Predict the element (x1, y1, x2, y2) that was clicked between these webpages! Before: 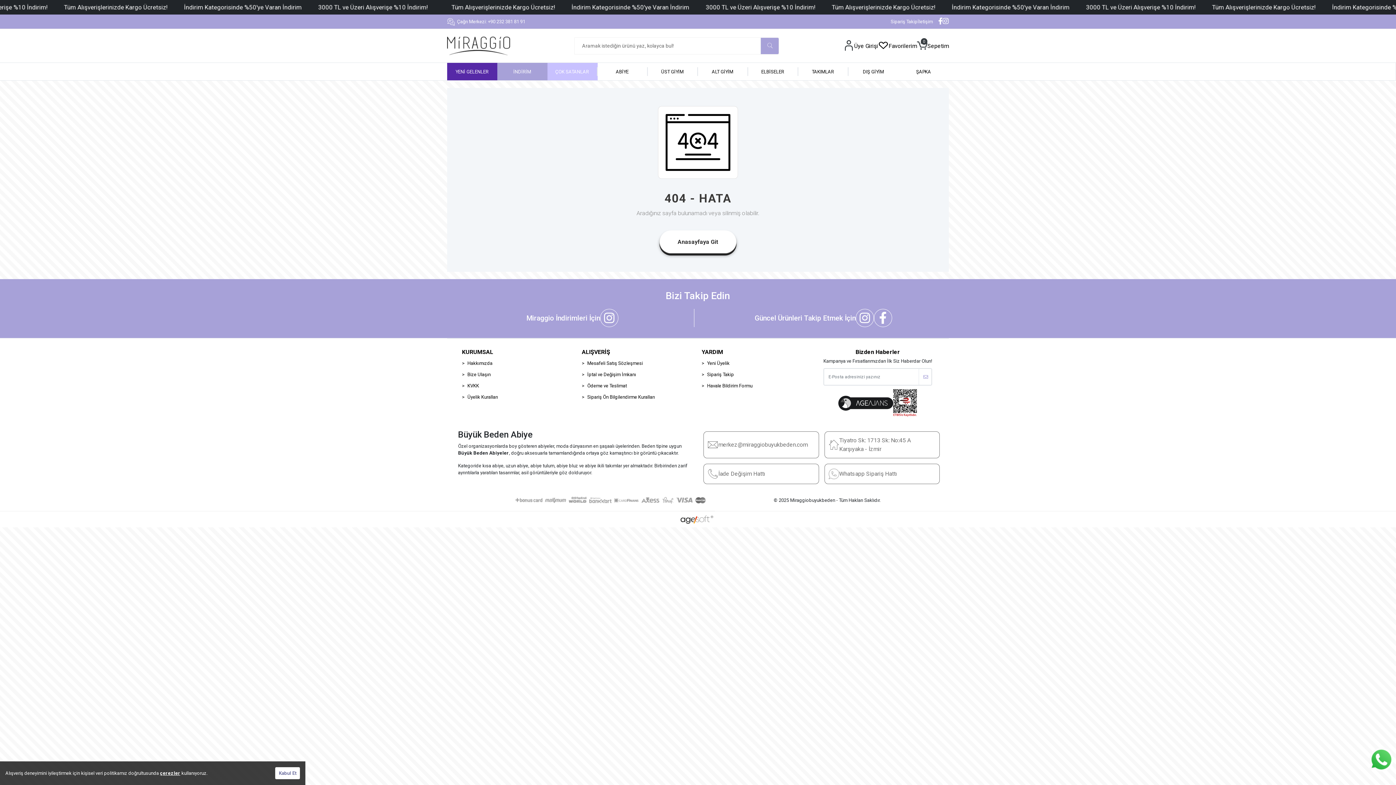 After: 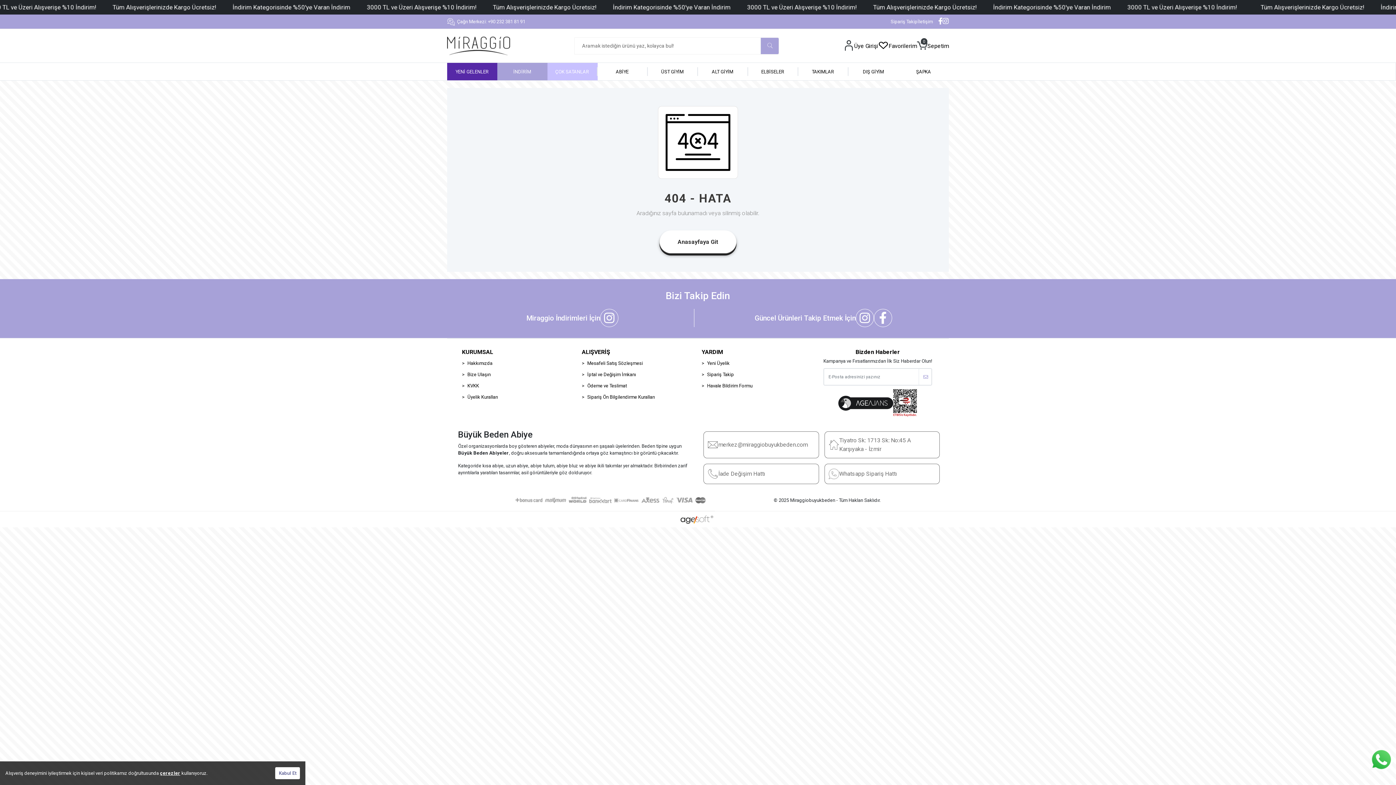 Action: bbox: (447, 17, 525, 25) label: Çağrı Merkezi: +90 232 381 81 91